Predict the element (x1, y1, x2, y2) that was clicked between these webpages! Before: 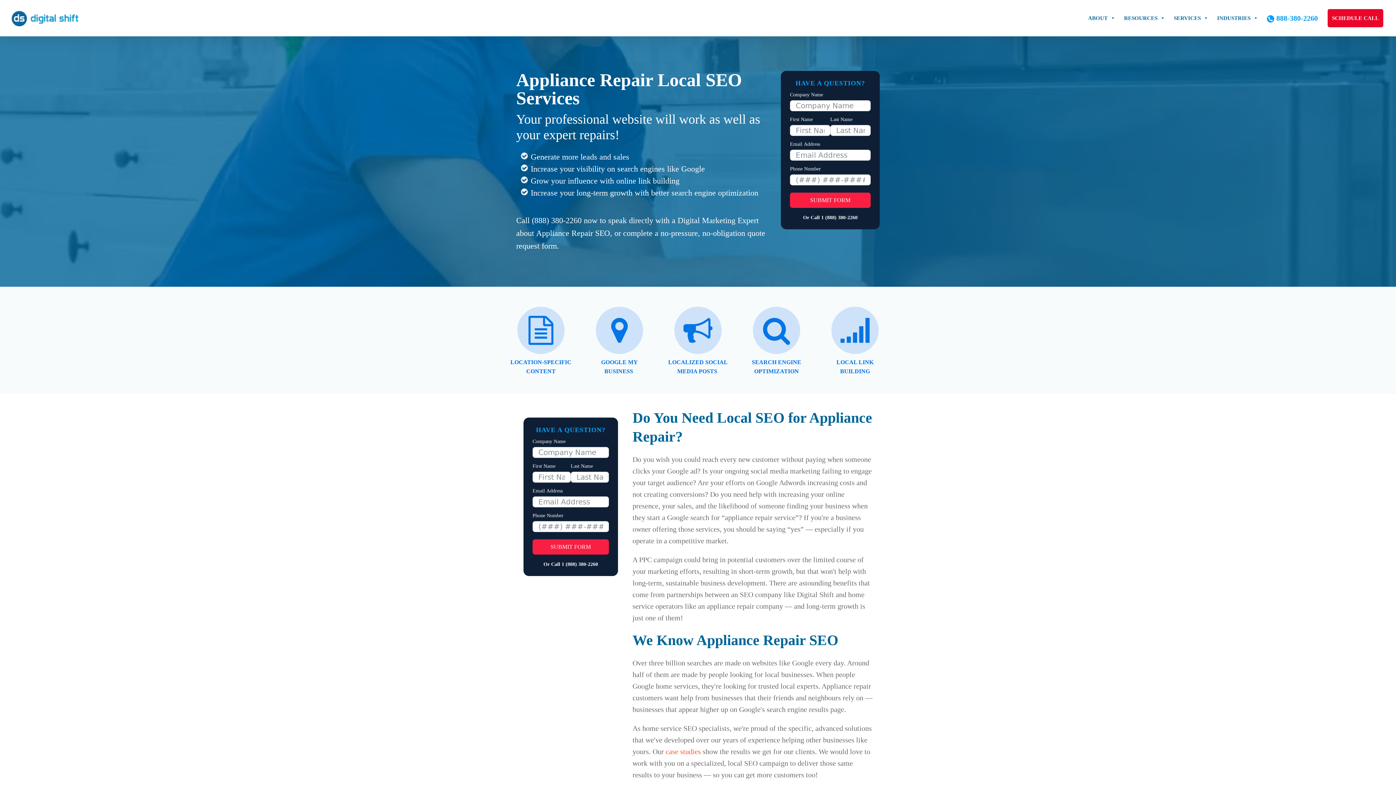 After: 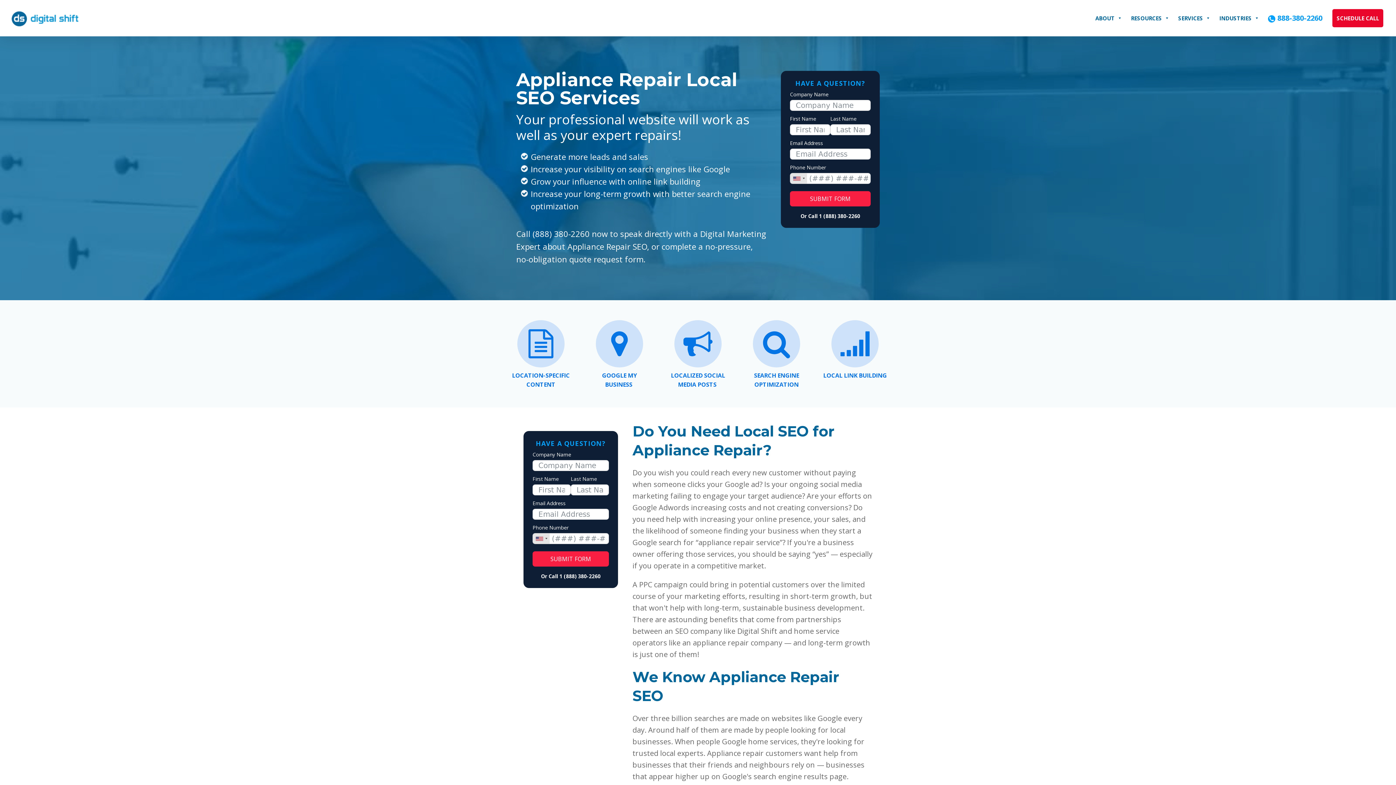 Action: label: SUBMIT FORM bbox: (790, 192, 870, 208)